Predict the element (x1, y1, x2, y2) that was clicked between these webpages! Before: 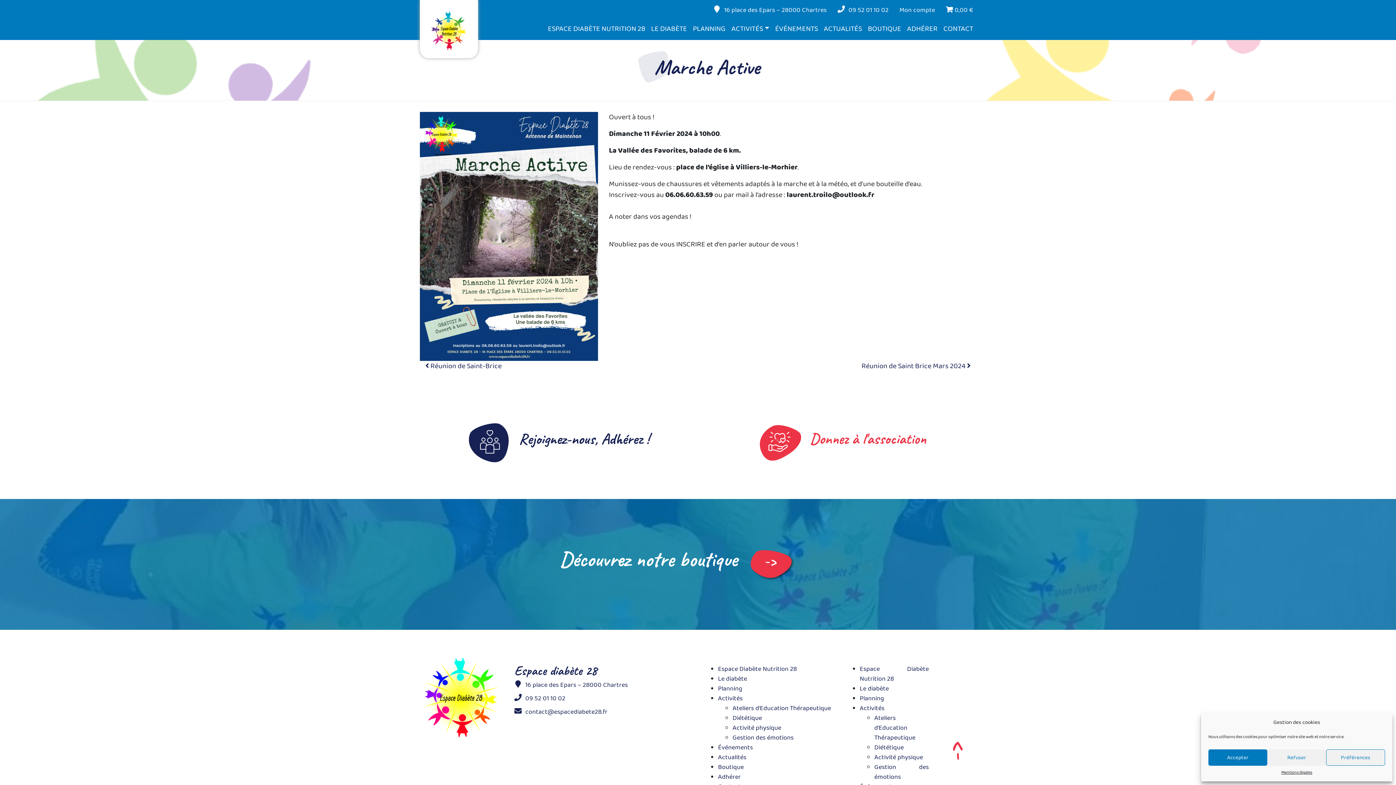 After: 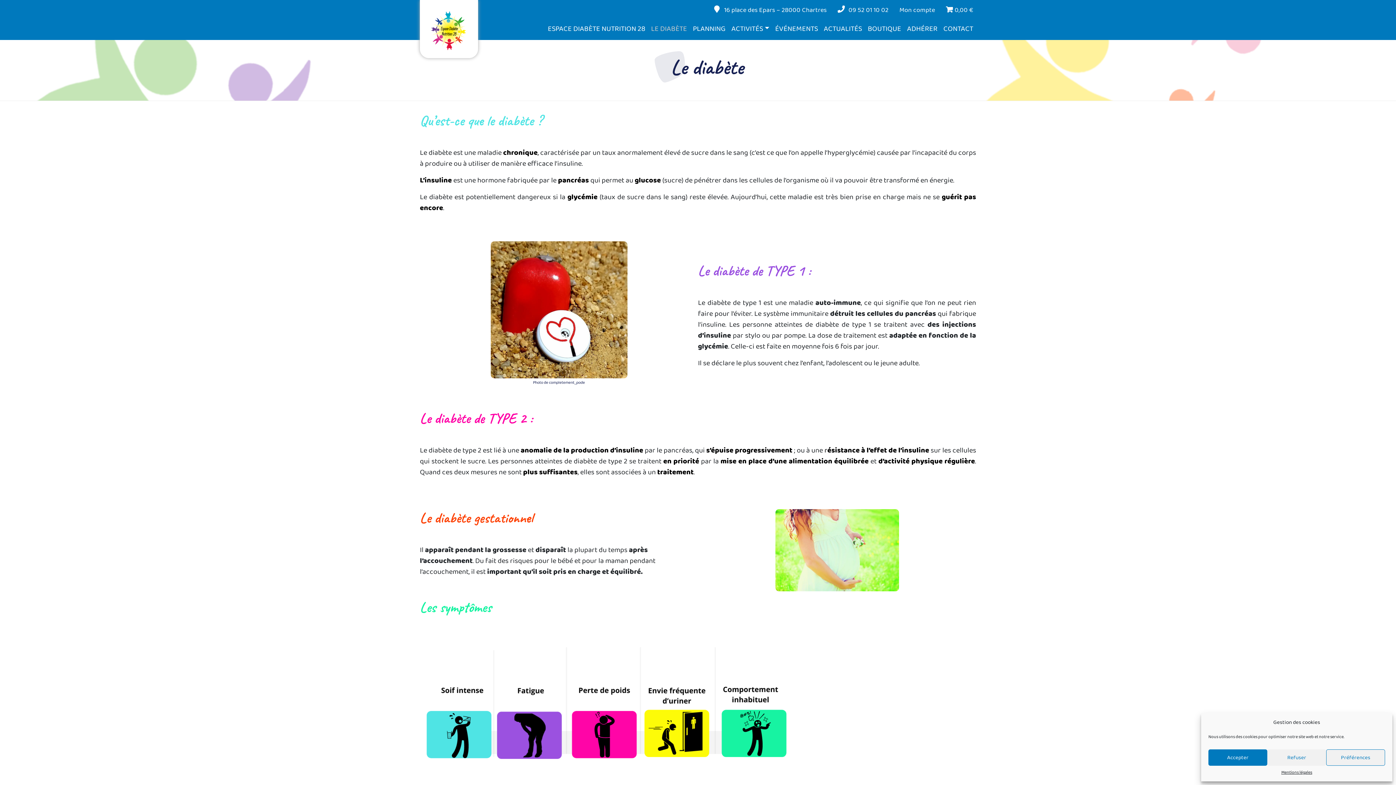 Action: label: LE DIABÈTE bbox: (648, 20, 690, 37)